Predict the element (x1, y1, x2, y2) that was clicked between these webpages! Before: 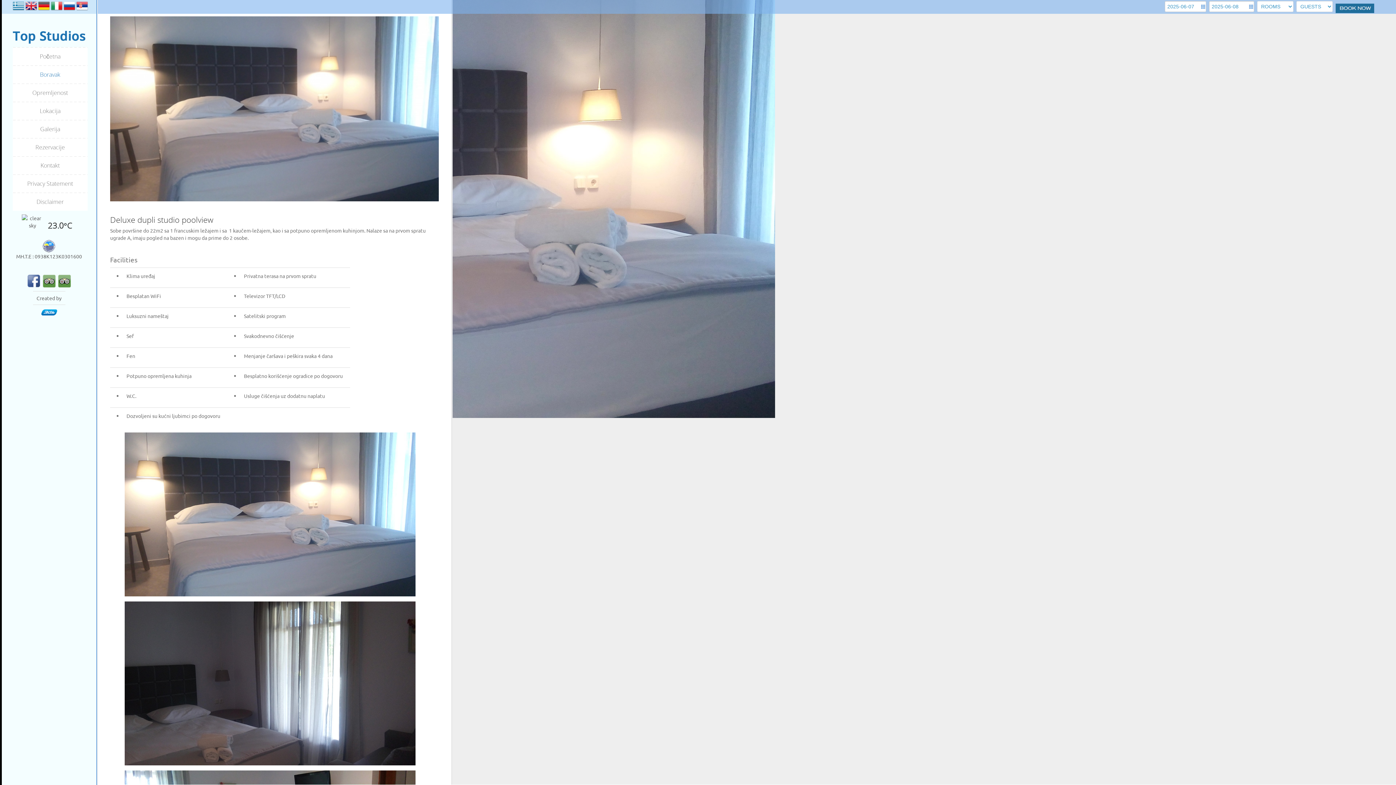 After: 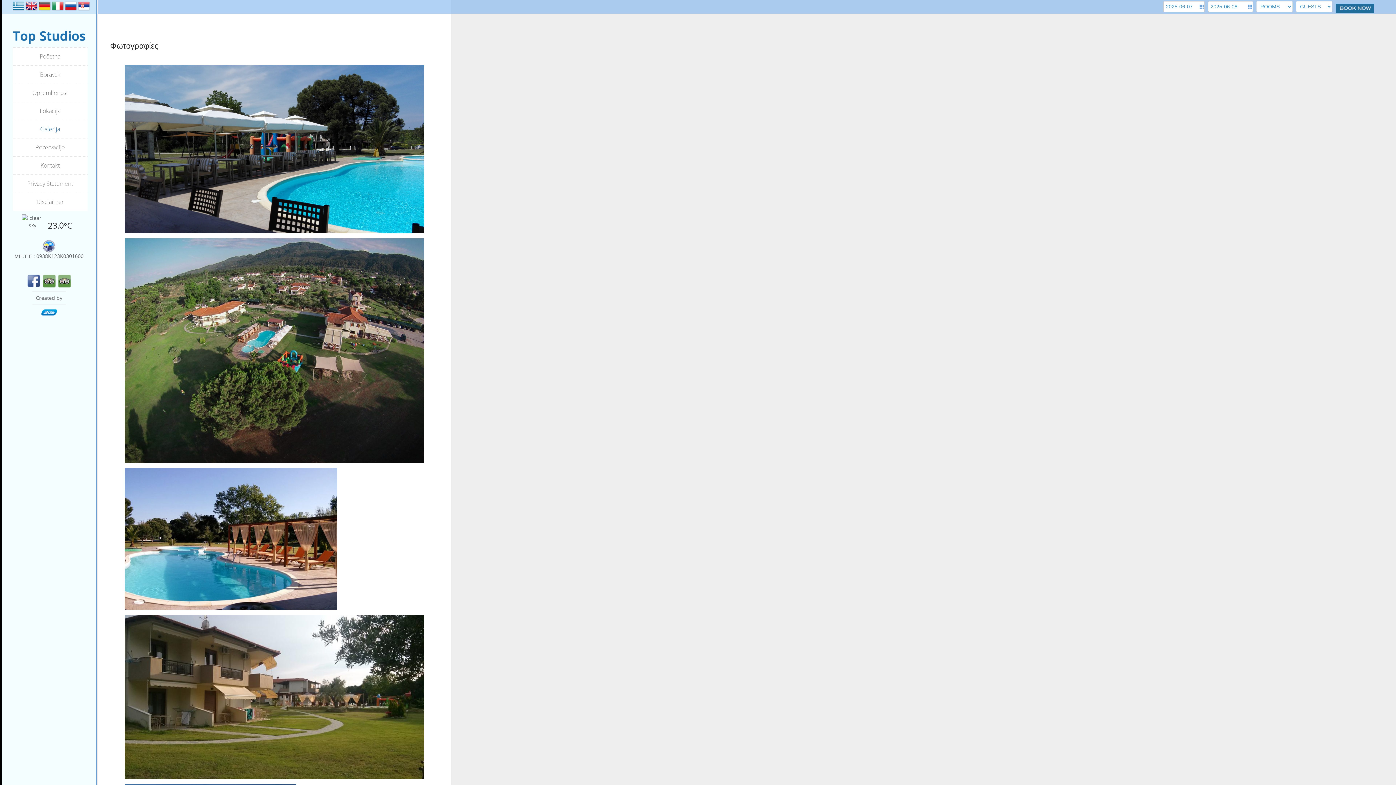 Action: label: Galerija bbox: (12, 119, 87, 138)